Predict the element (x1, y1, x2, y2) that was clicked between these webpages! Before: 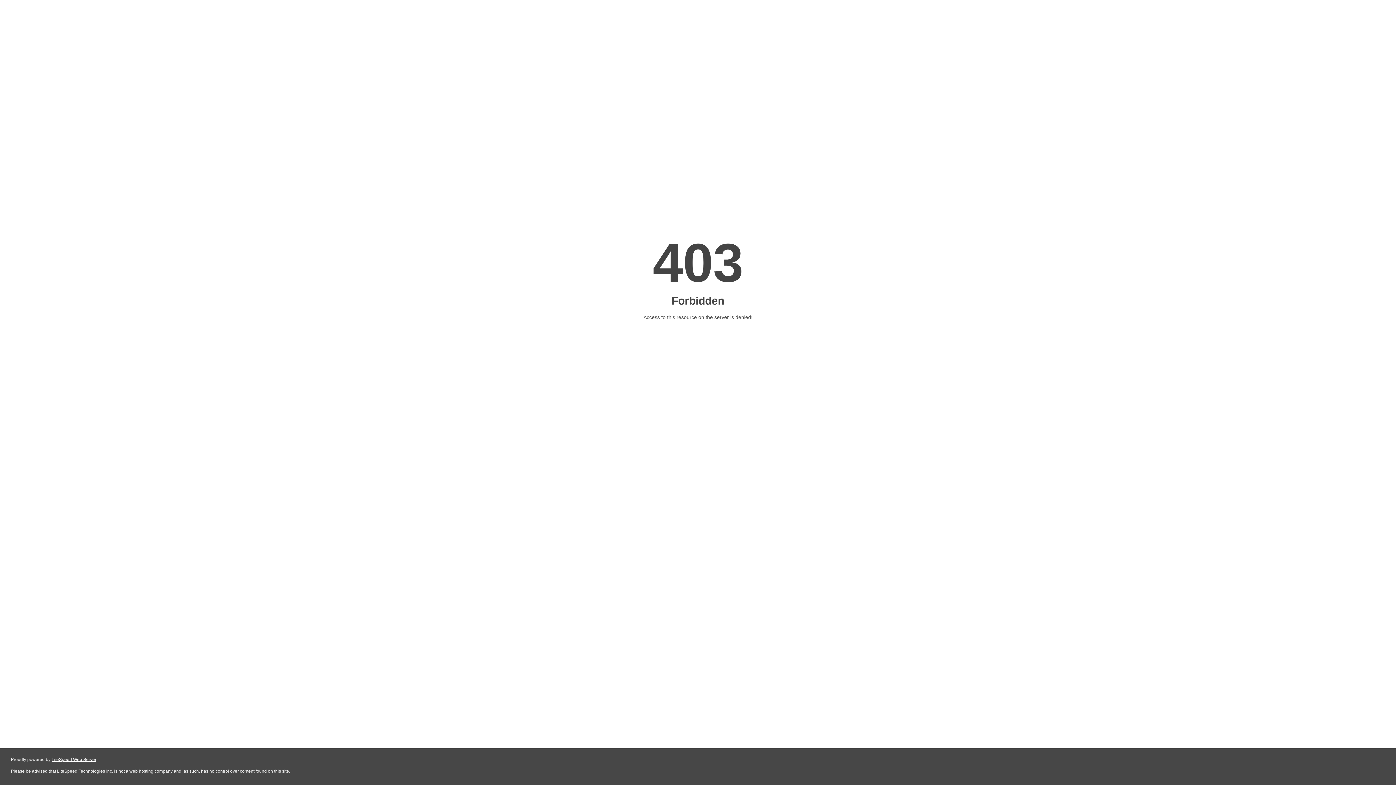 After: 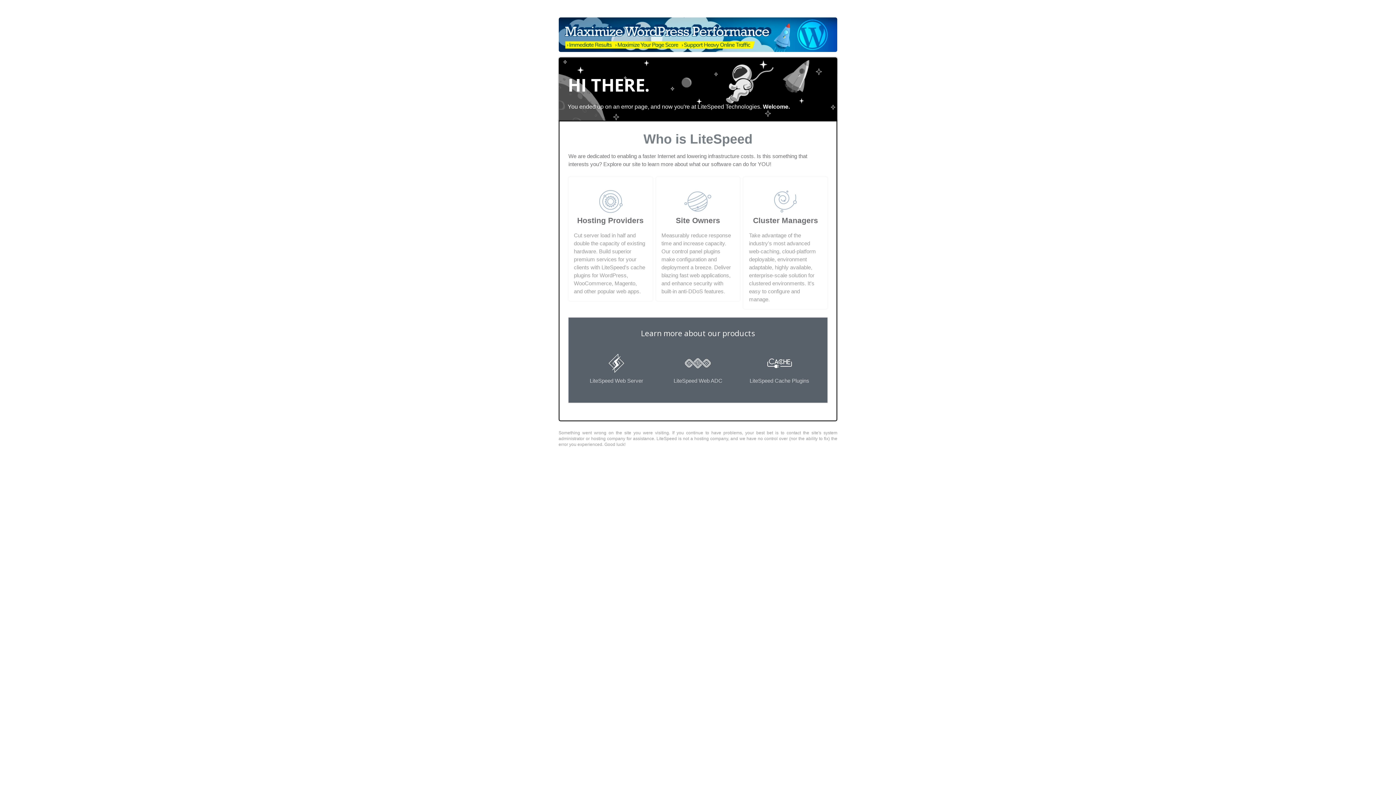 Action: bbox: (51, 757, 96, 762) label: LiteSpeed Web Server